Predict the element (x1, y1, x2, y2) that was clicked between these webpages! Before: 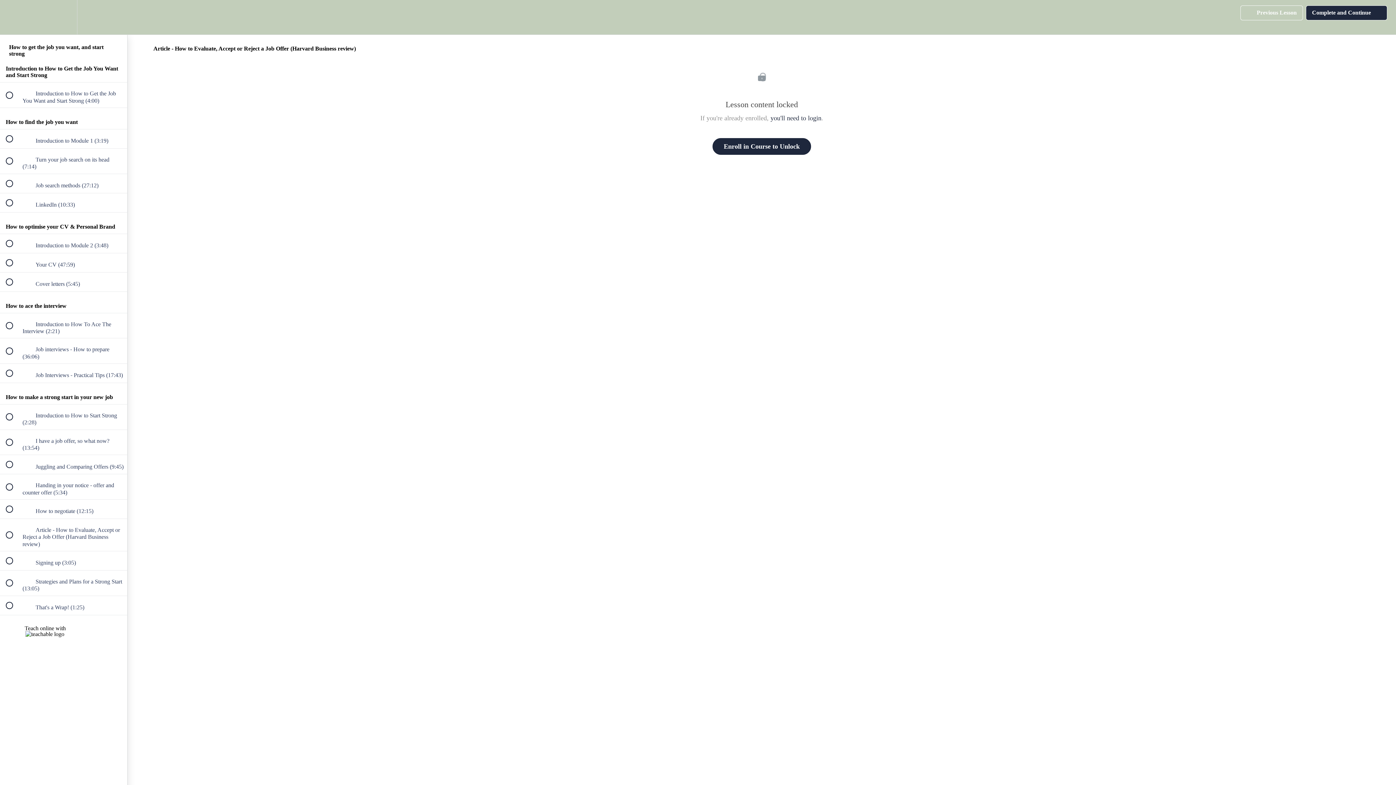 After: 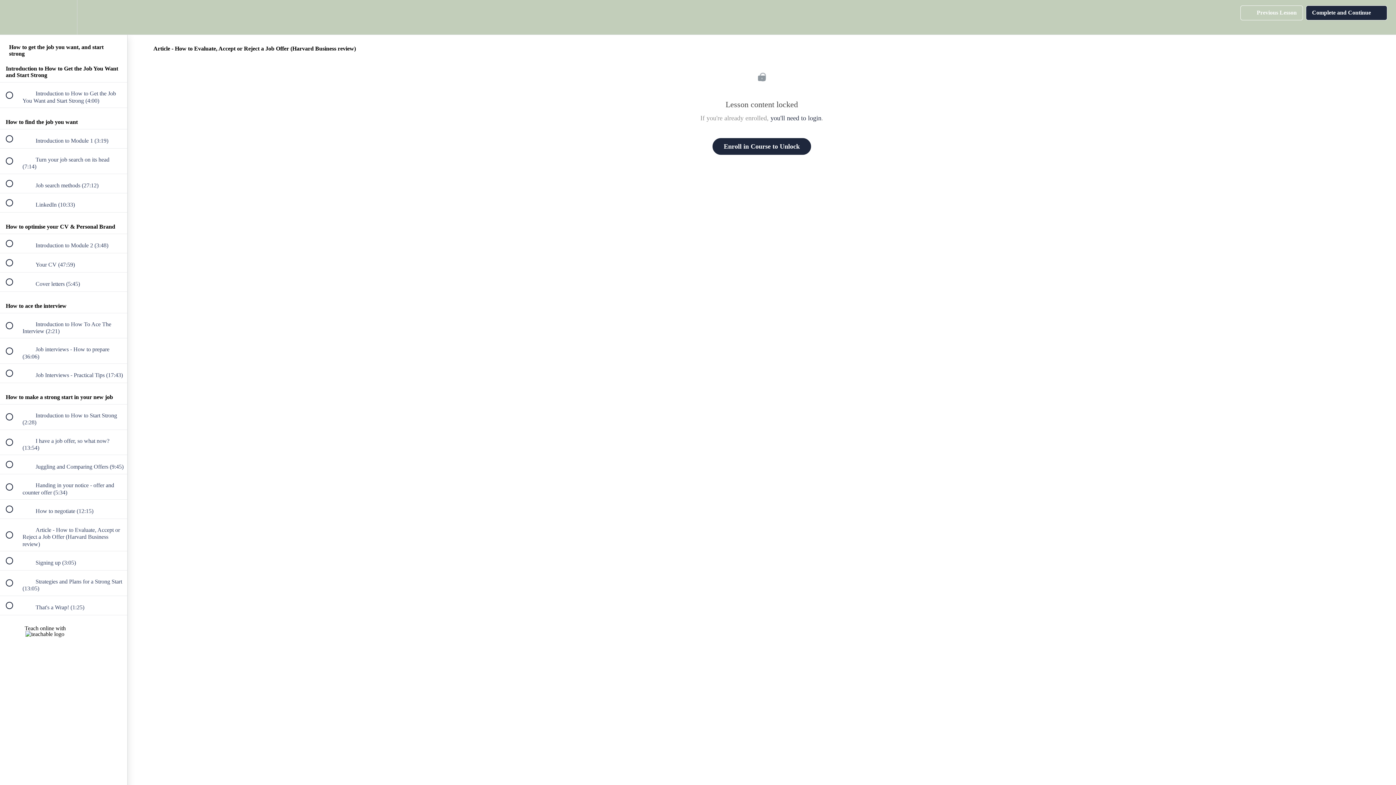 Action: label: Settings Menu bbox: (50, 0, 76, 34)